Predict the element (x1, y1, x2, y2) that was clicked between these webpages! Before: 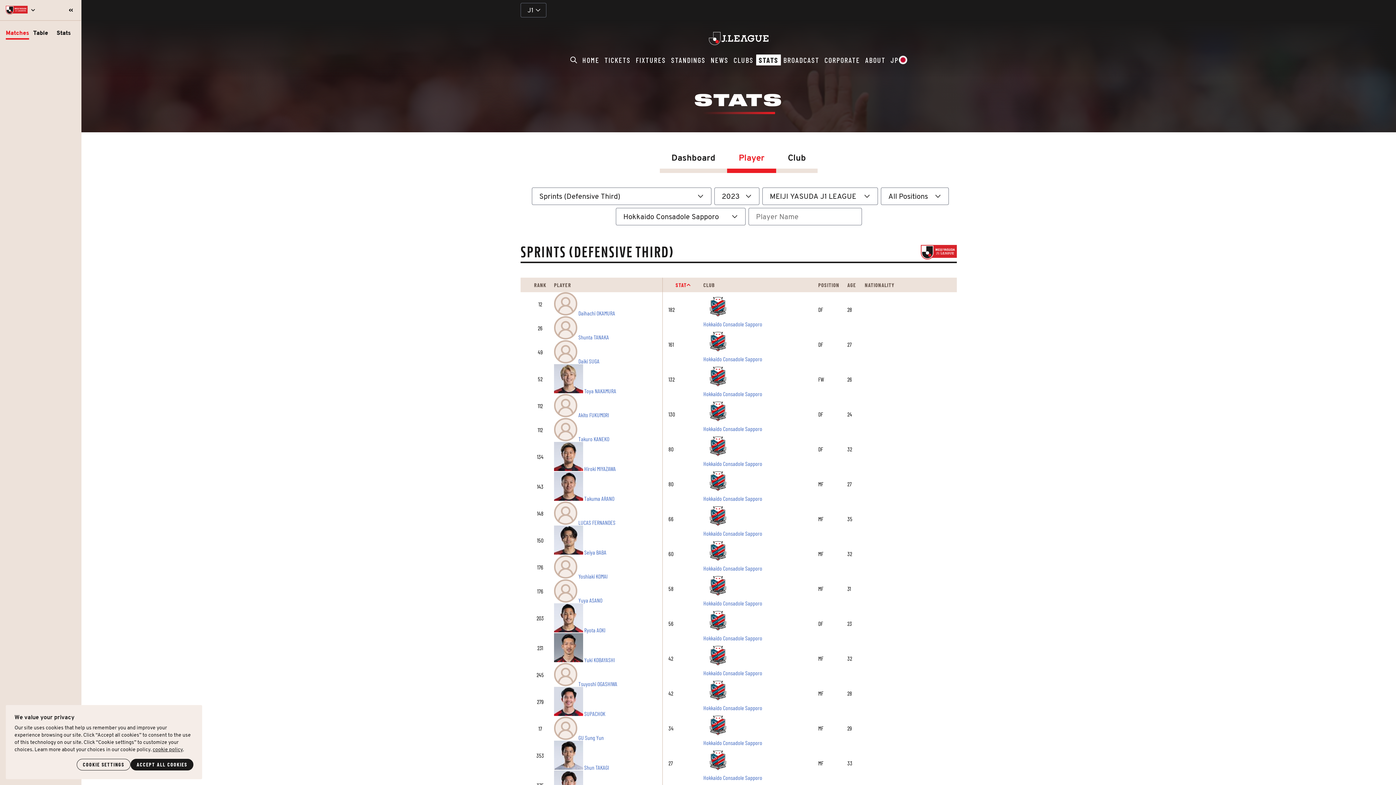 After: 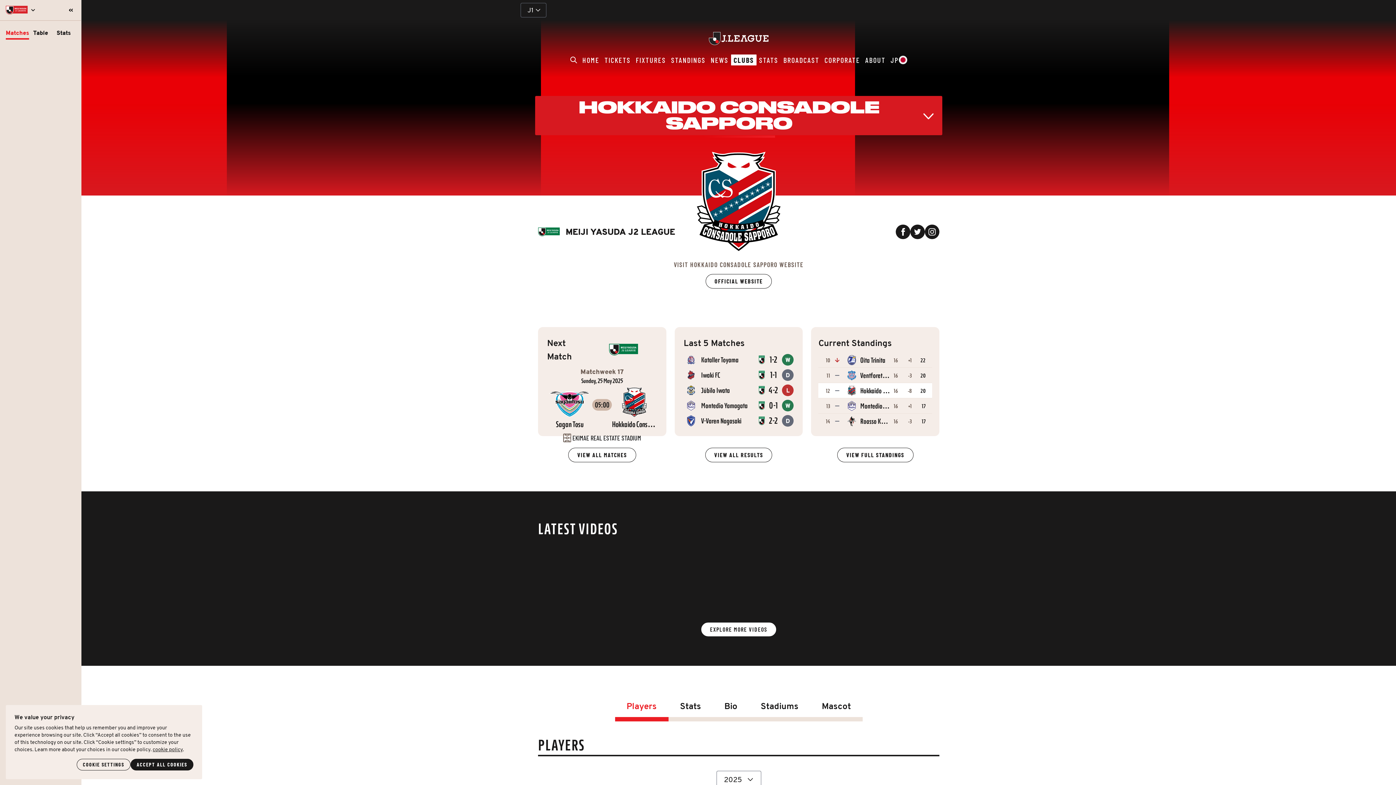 Action: label: Hokkaido Consadole Sapporo bbox: (703, 774, 762, 781)